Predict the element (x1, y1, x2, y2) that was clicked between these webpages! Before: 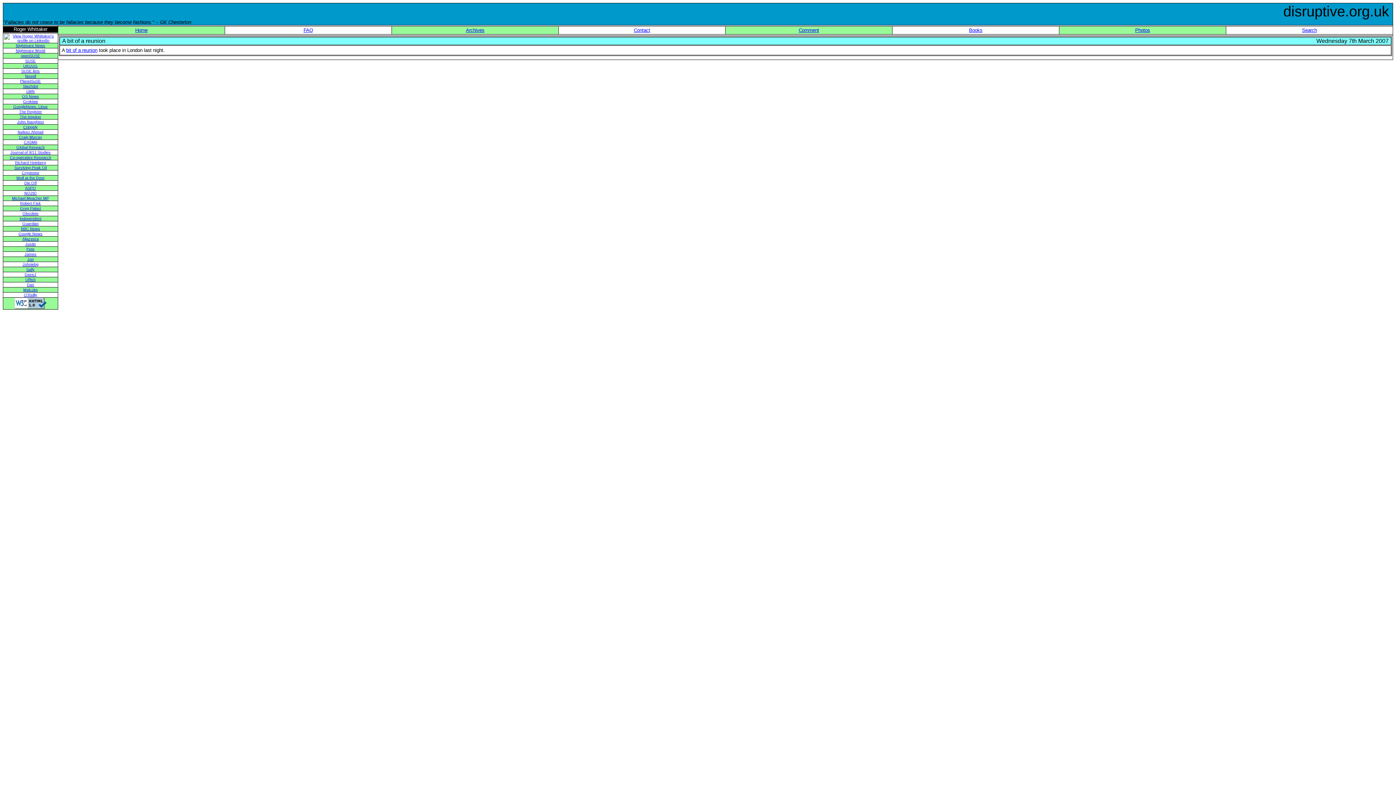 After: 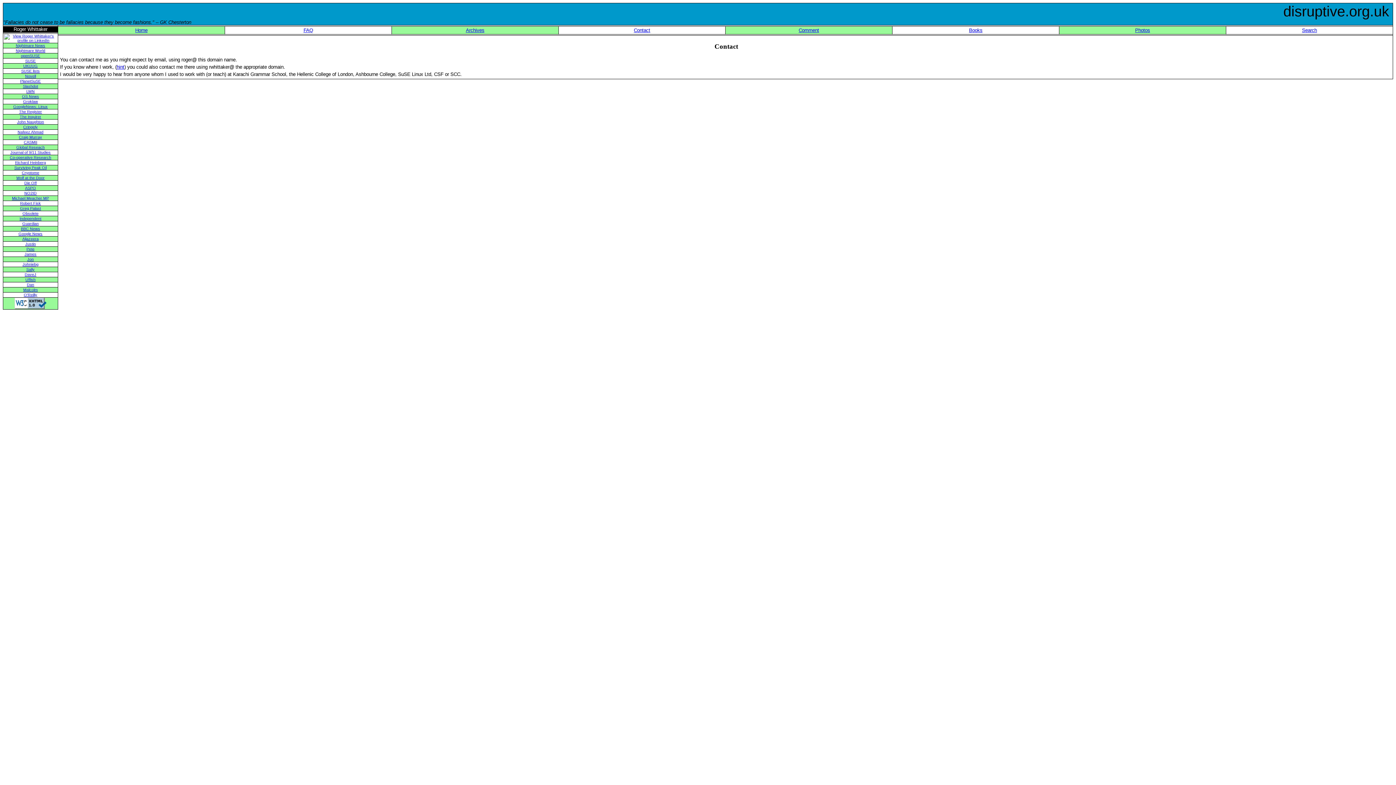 Action: label: Contact bbox: (634, 27, 650, 33)